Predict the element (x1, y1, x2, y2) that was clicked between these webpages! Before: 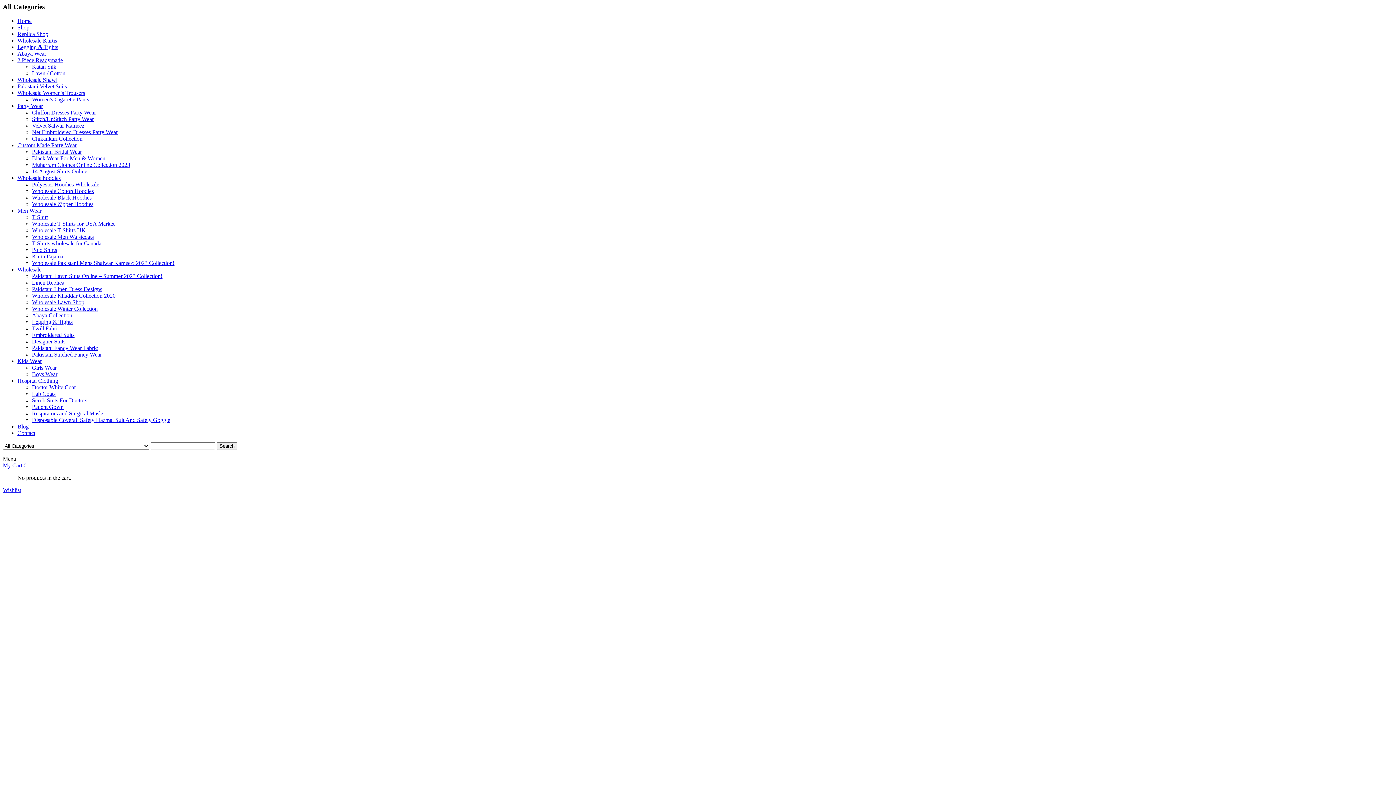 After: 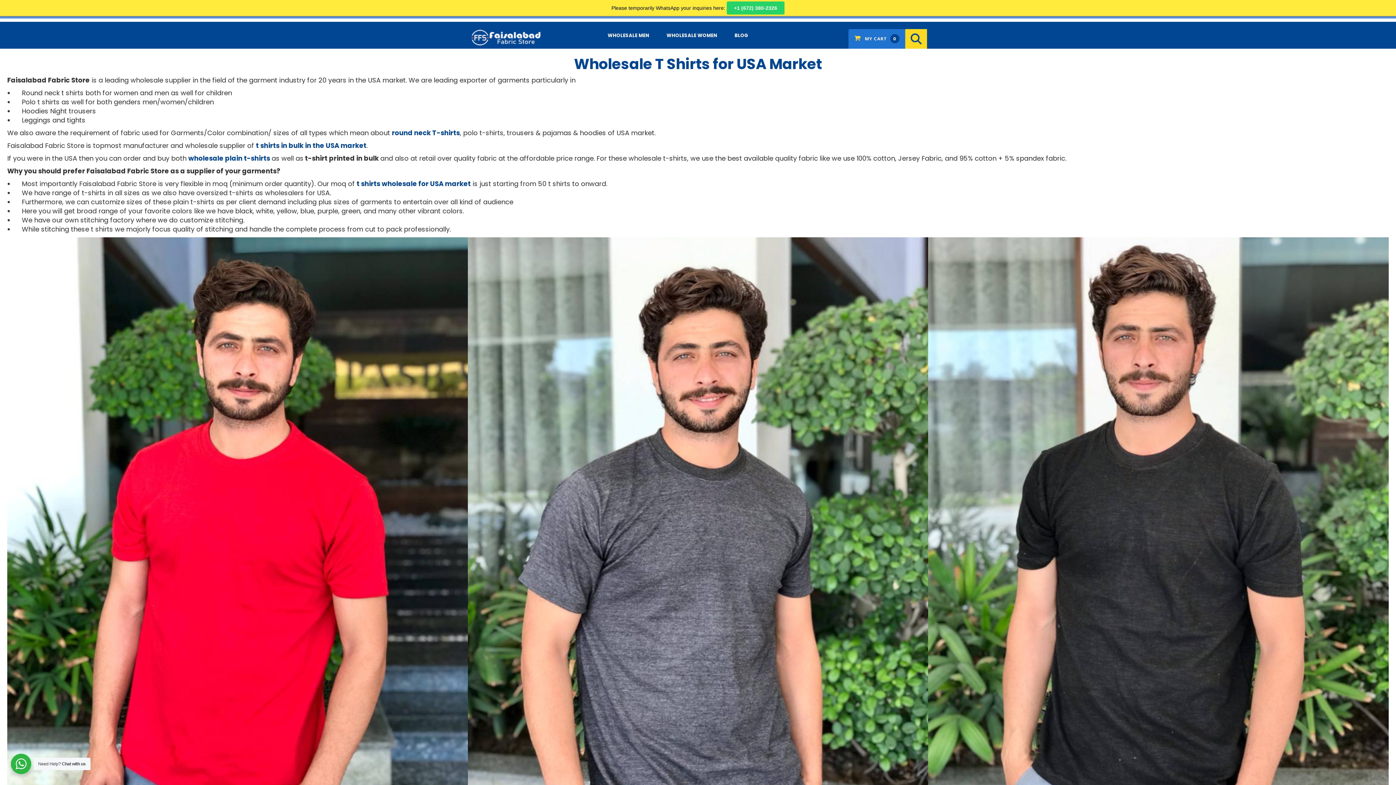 Action: bbox: (32, 220, 114, 226) label: Wholesale T Shirts for USA Market